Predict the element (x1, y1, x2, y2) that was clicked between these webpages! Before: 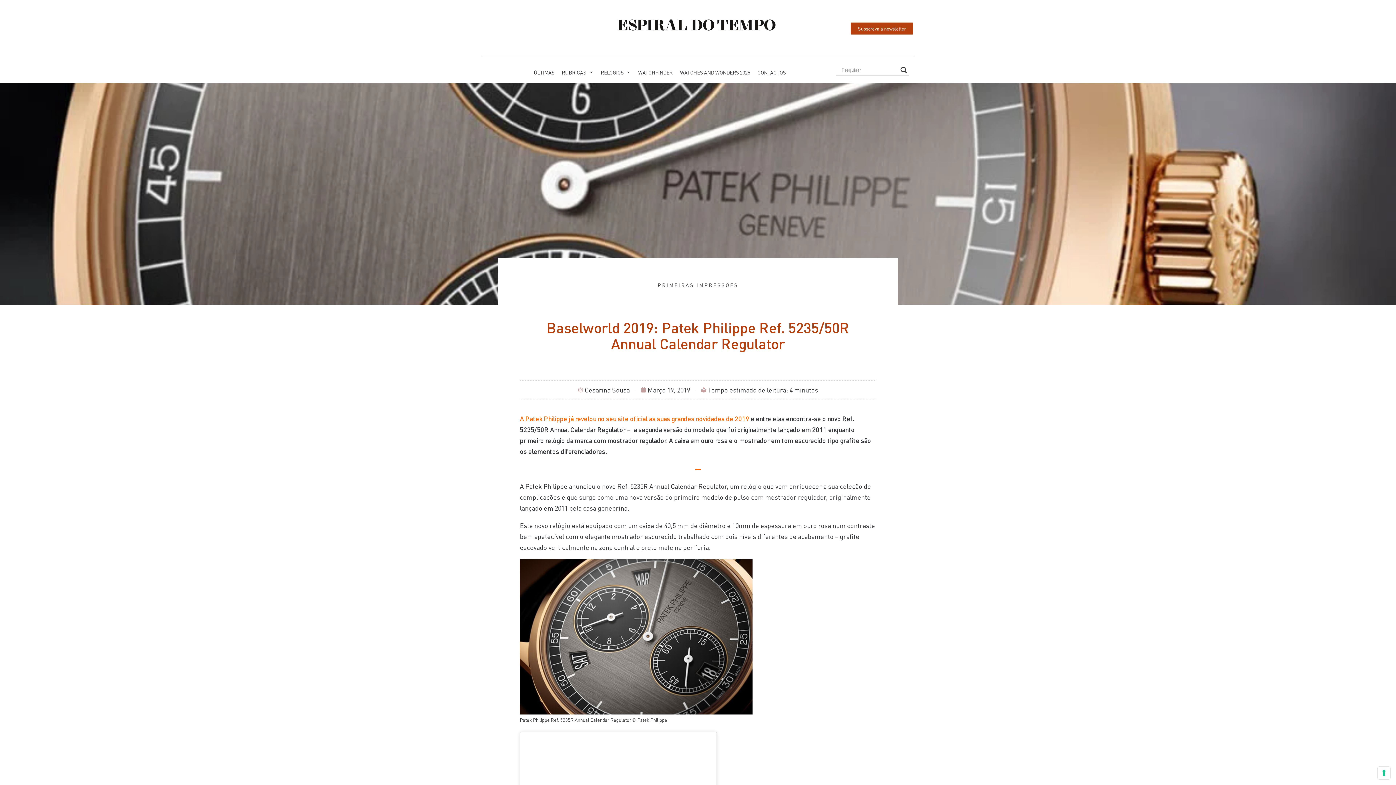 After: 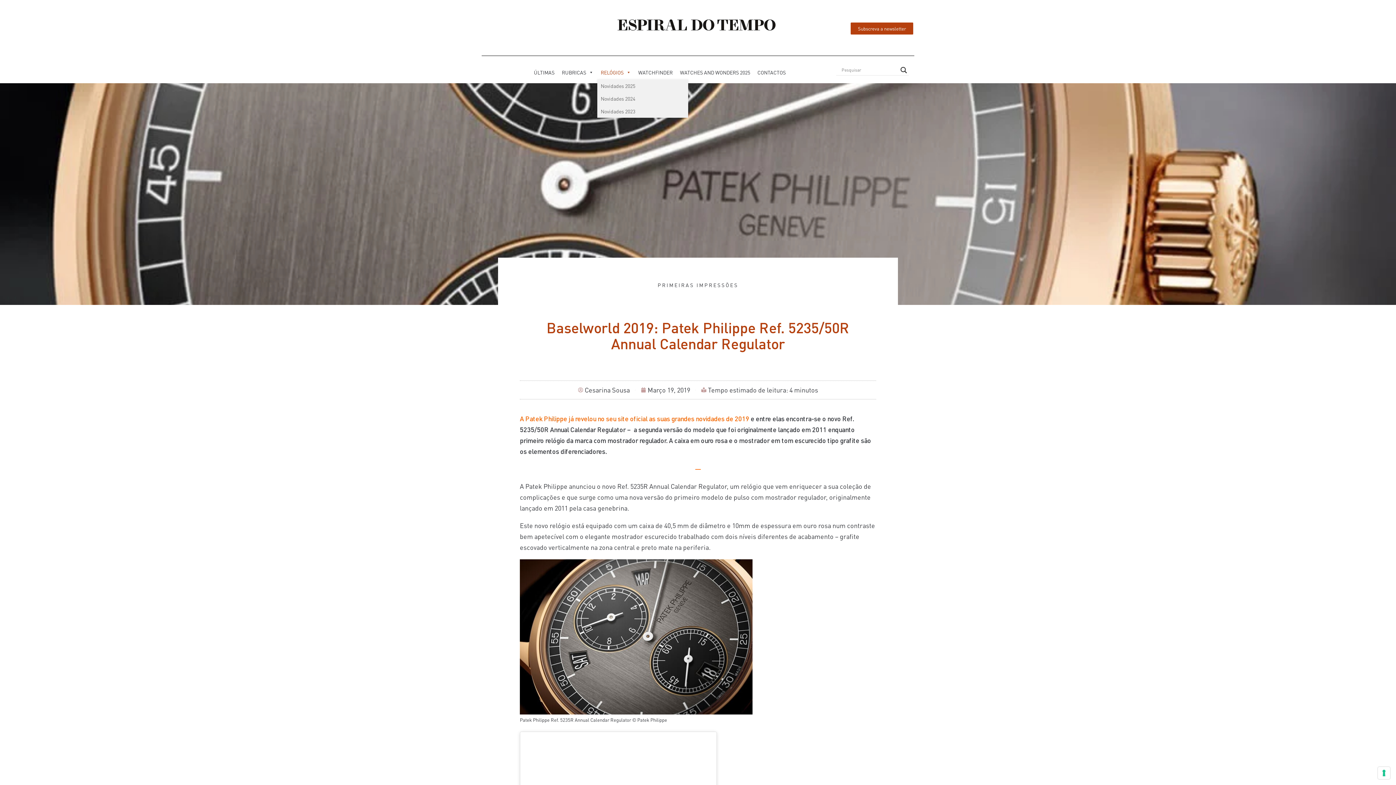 Action: bbox: (597, 65, 634, 79) label: RELÓGIOS